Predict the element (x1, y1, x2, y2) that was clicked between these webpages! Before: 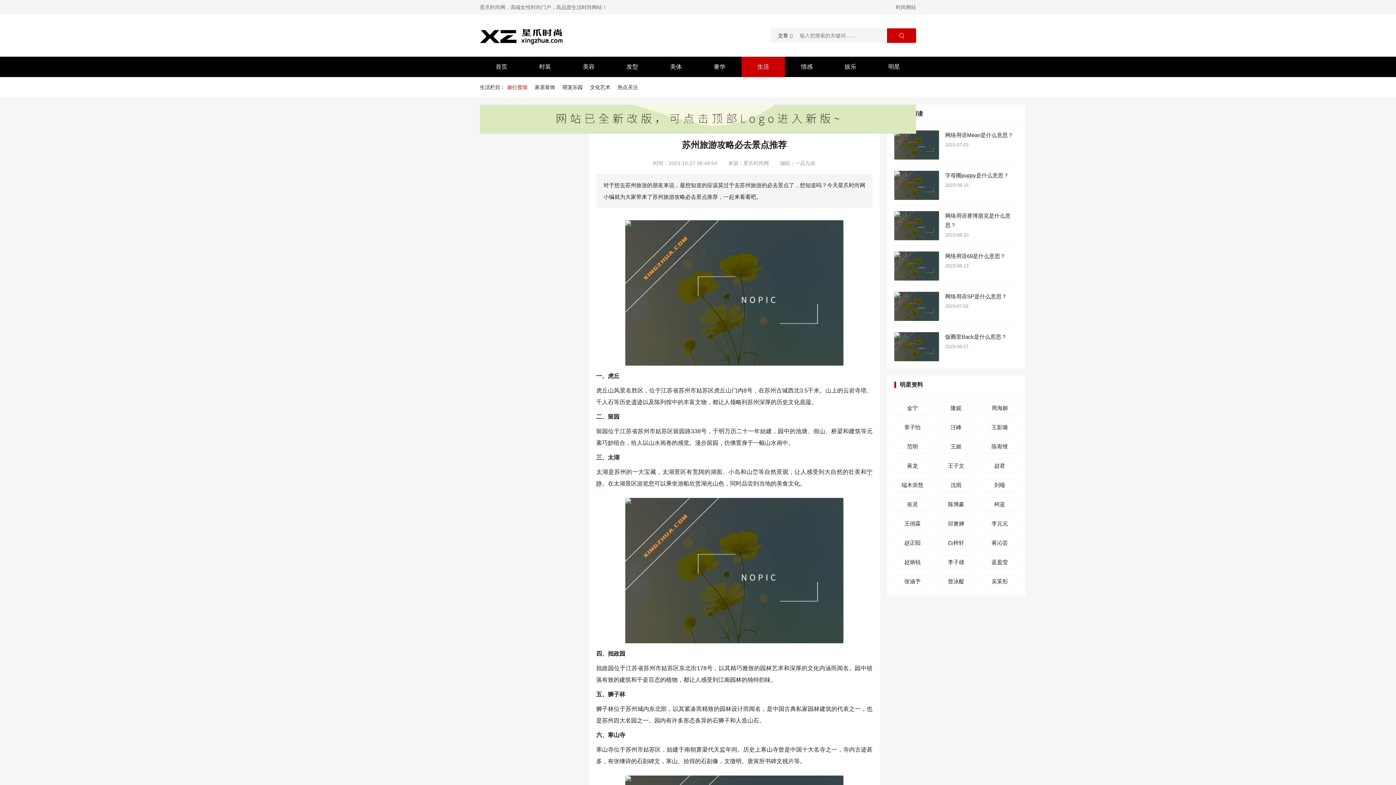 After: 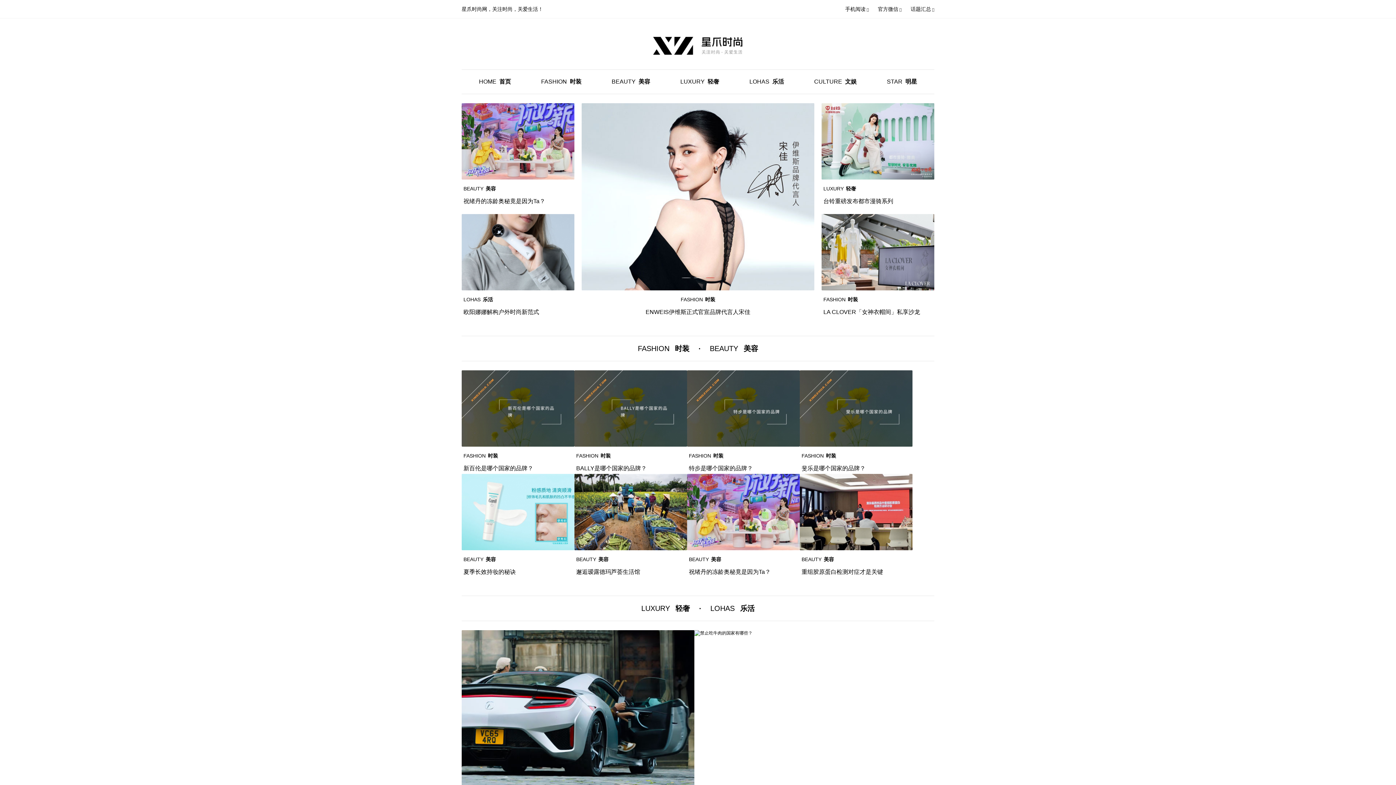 Action: bbox: (480, 56, 523, 77) label: 首页